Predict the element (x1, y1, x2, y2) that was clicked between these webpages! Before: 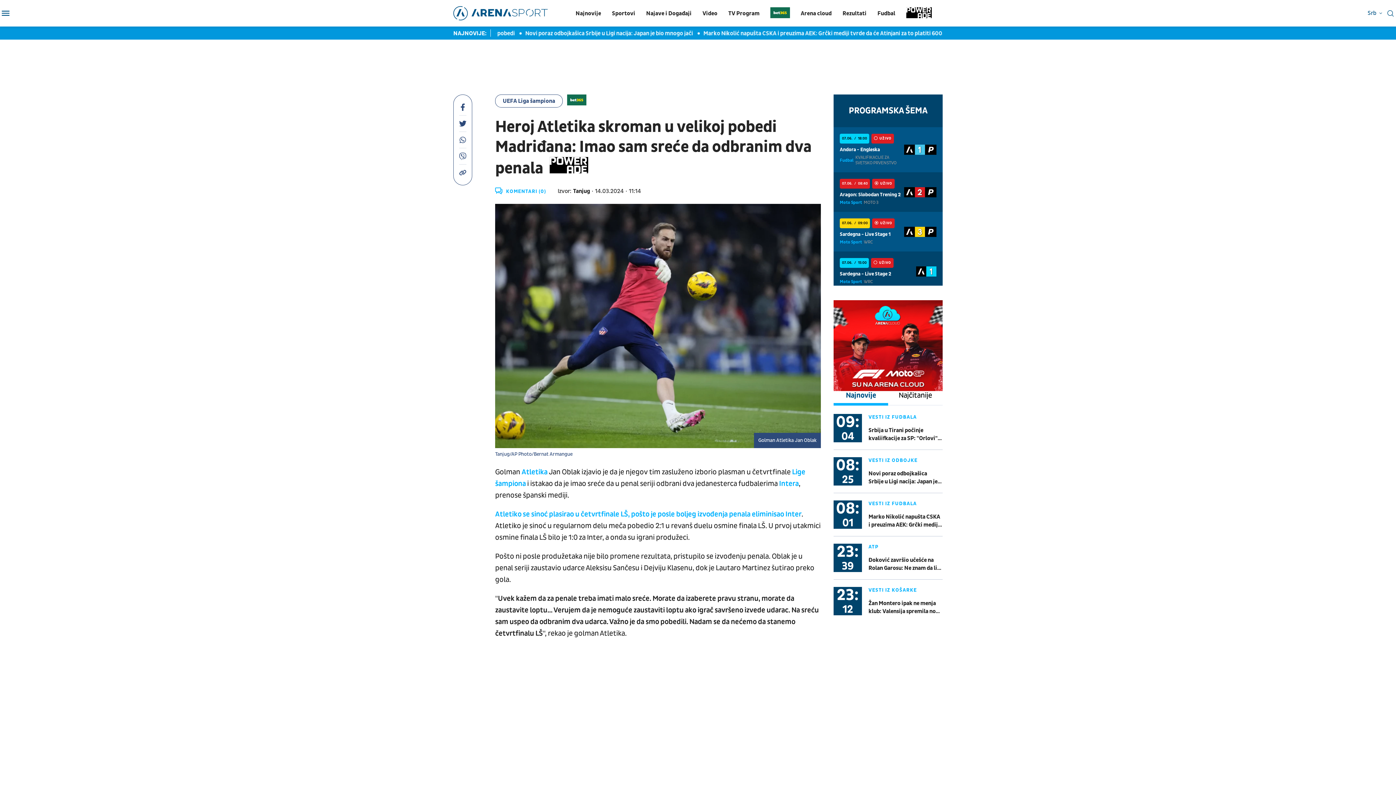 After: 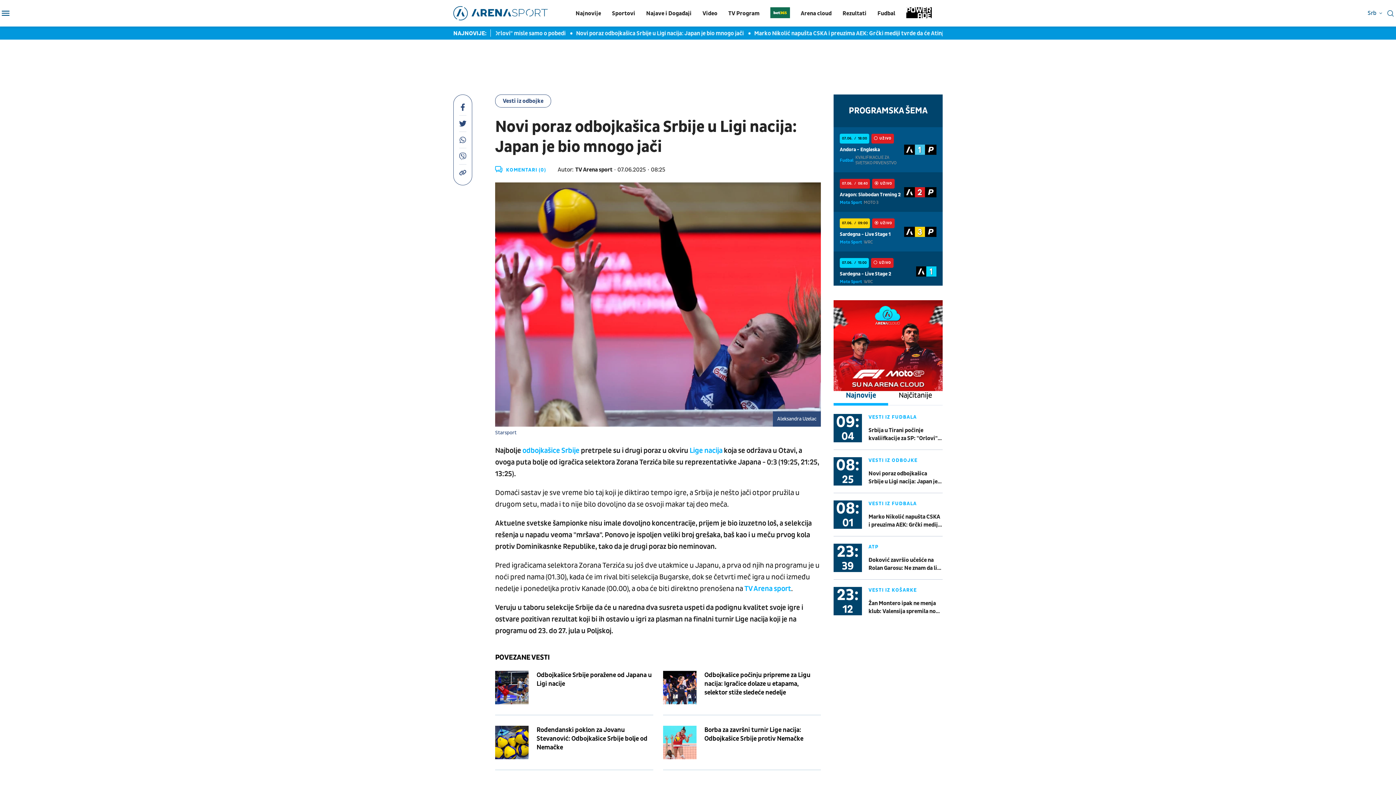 Action: label: Novi poraz odbojkašica Srbije u Ligi nacija: Japan je bio mnogo jači bbox: (868, 469, 942, 485)